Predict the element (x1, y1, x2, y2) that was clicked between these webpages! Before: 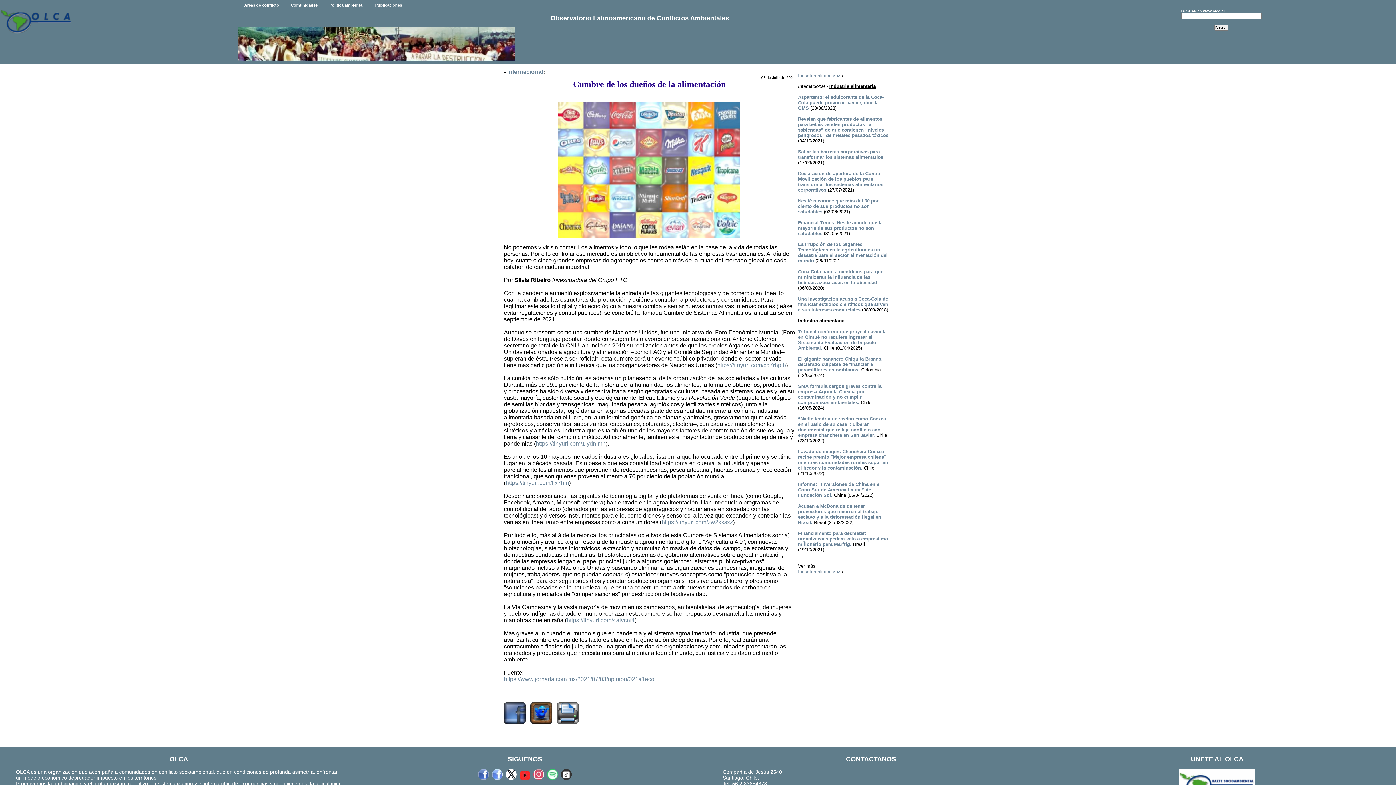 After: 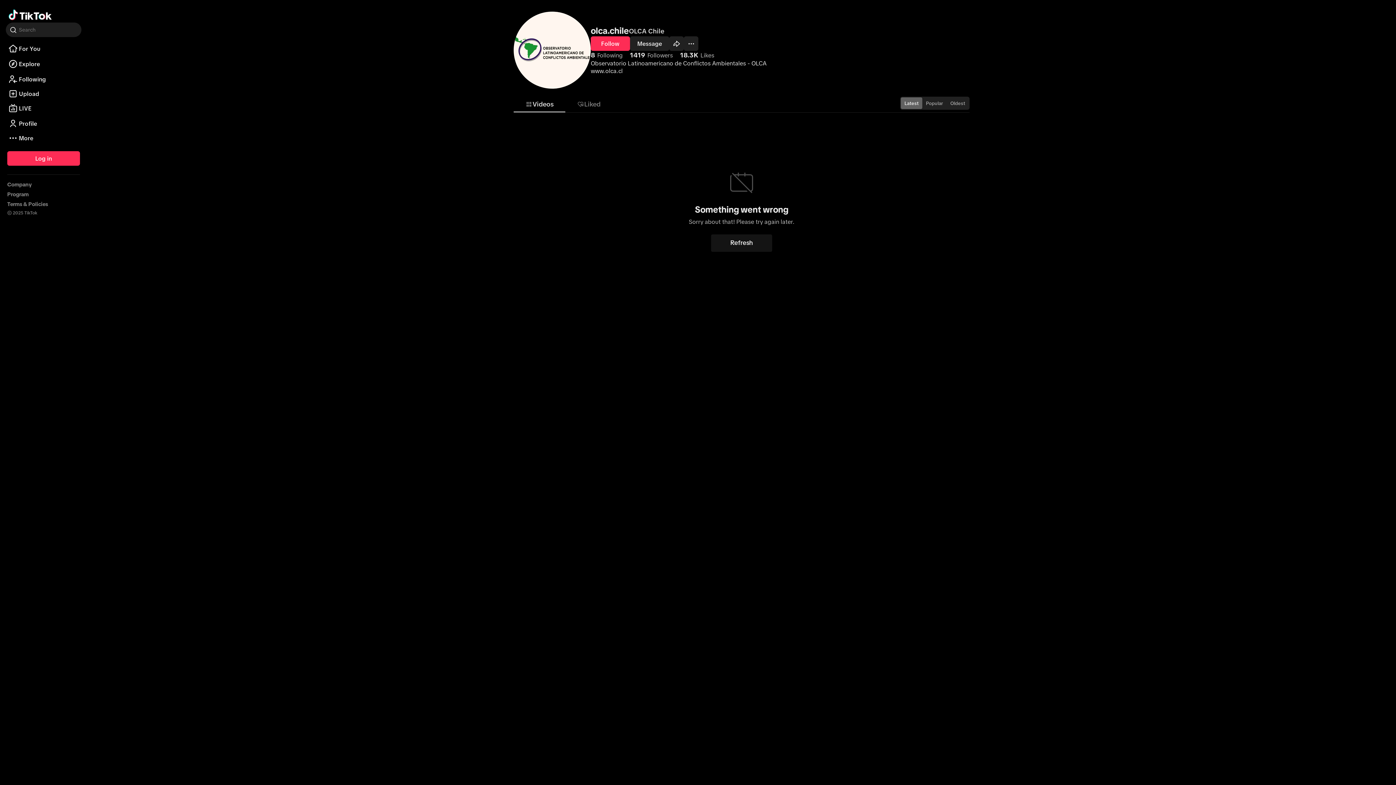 Action: bbox: (561, 773, 571, 779)